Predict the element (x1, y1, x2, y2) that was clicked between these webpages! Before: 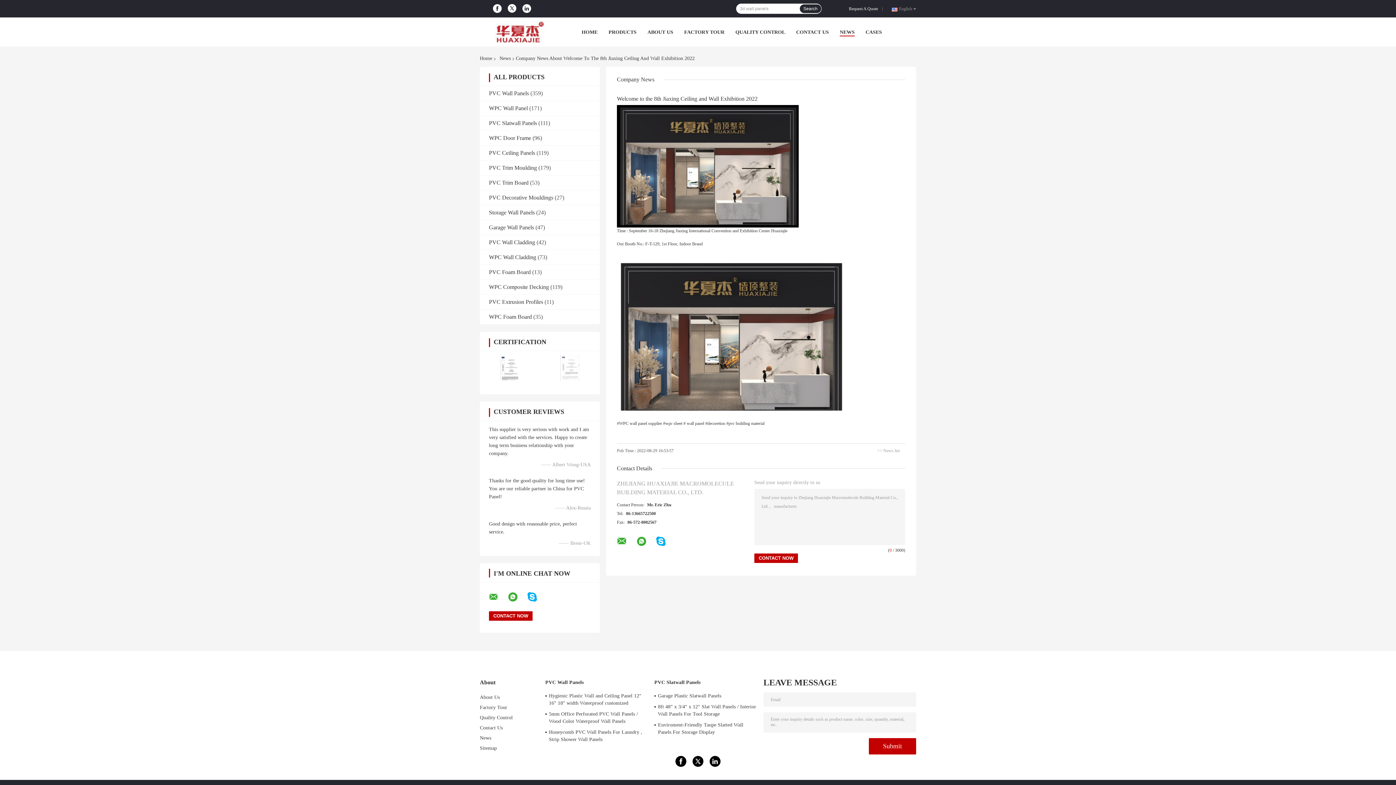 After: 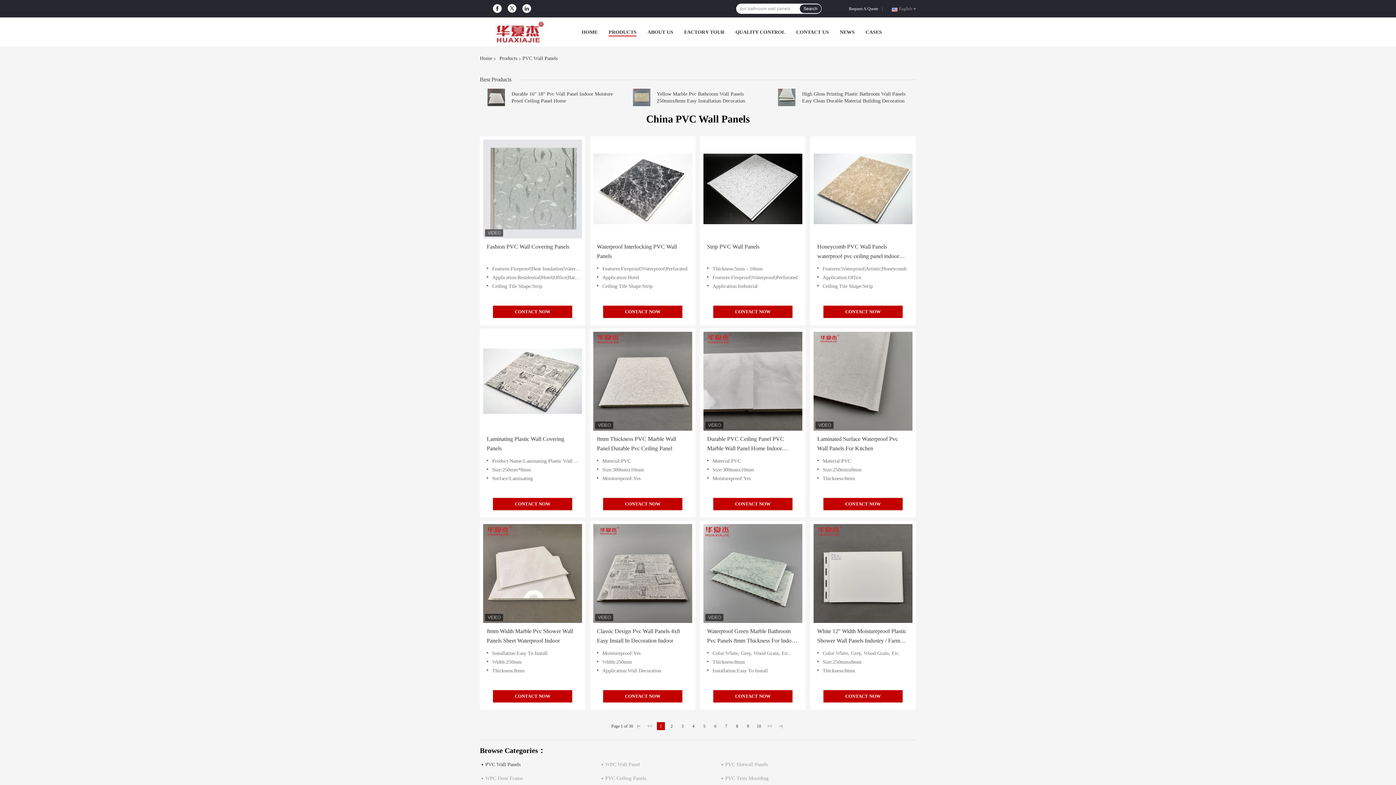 Action: label: PVC Wall Panels bbox: (489, 90, 529, 96)